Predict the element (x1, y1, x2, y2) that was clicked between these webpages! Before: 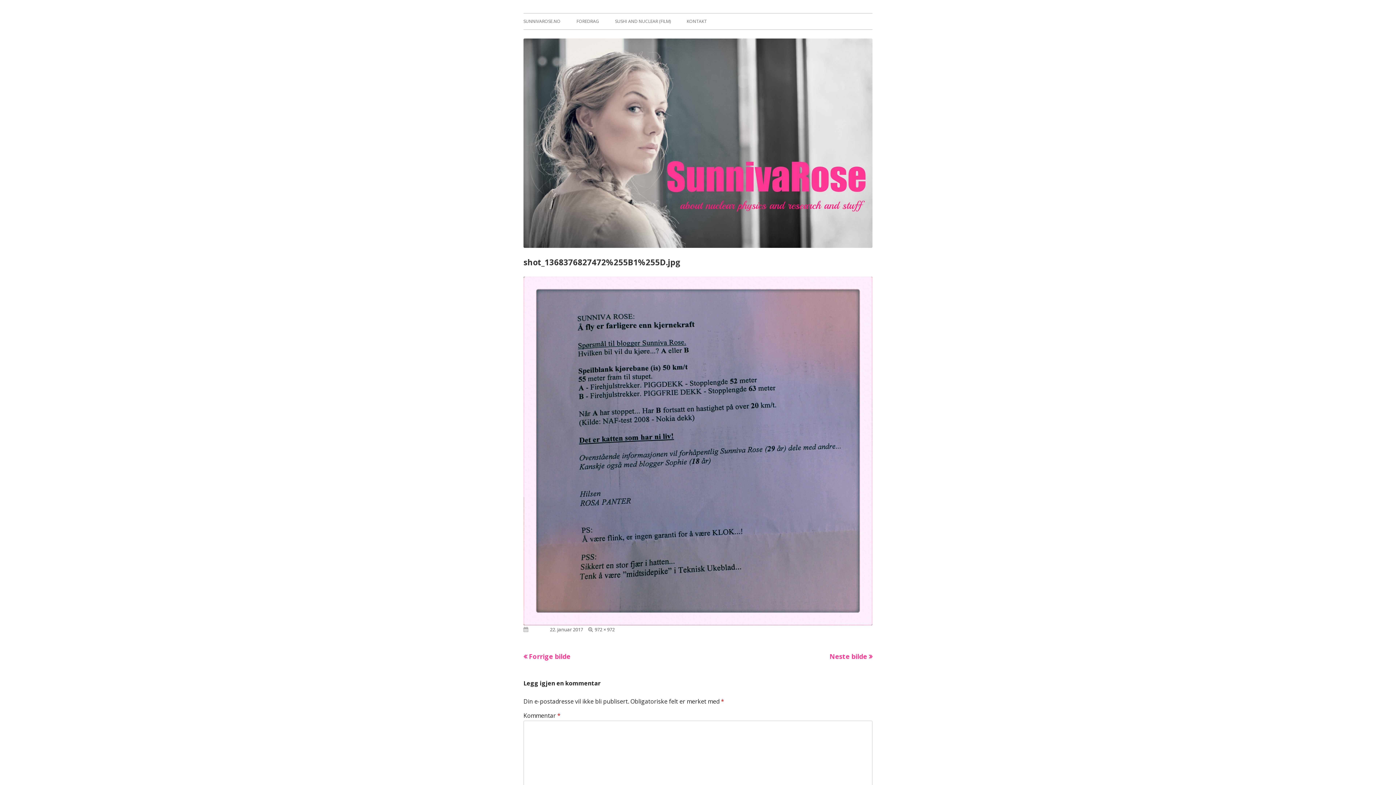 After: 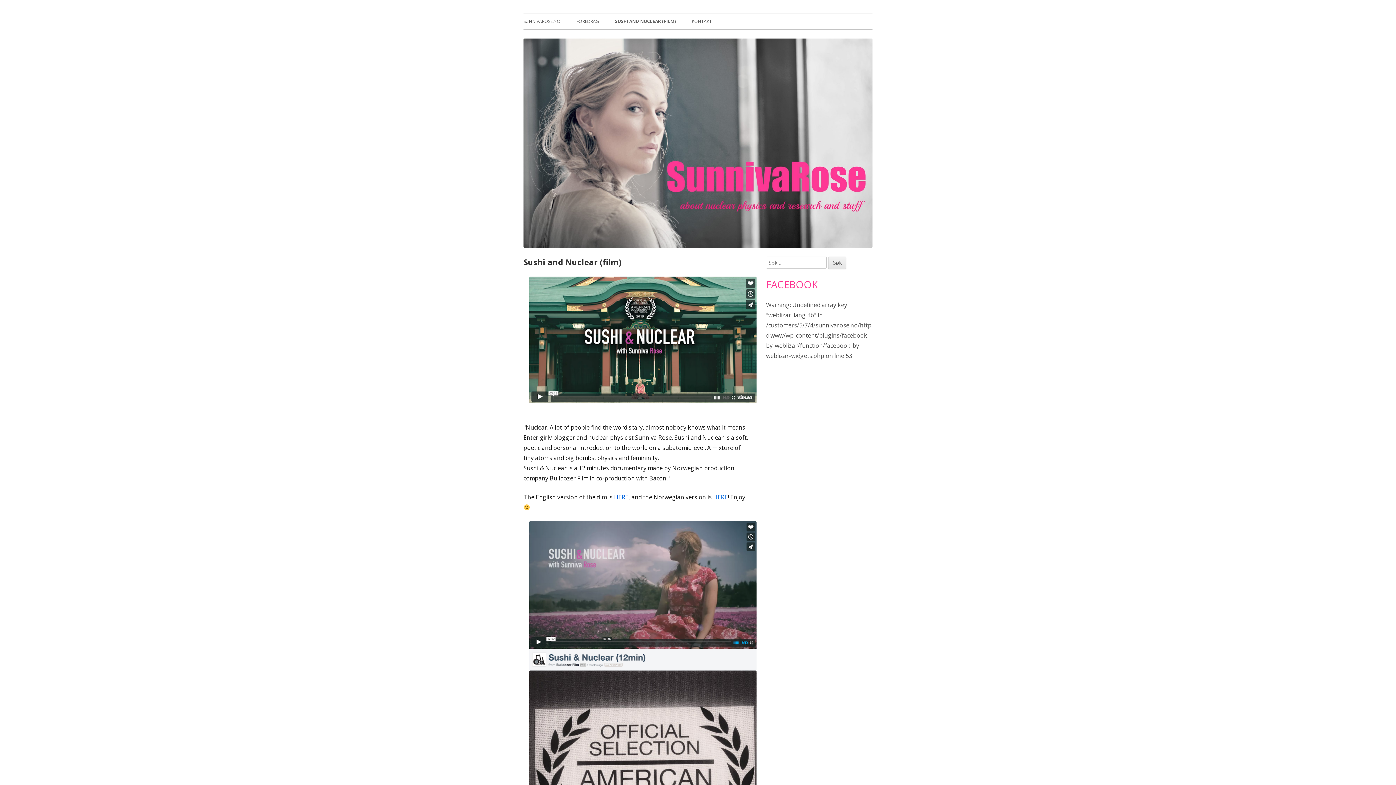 Action: label: SUSHI AND NUCLEAR (FILM) bbox: (615, 13, 670, 29)